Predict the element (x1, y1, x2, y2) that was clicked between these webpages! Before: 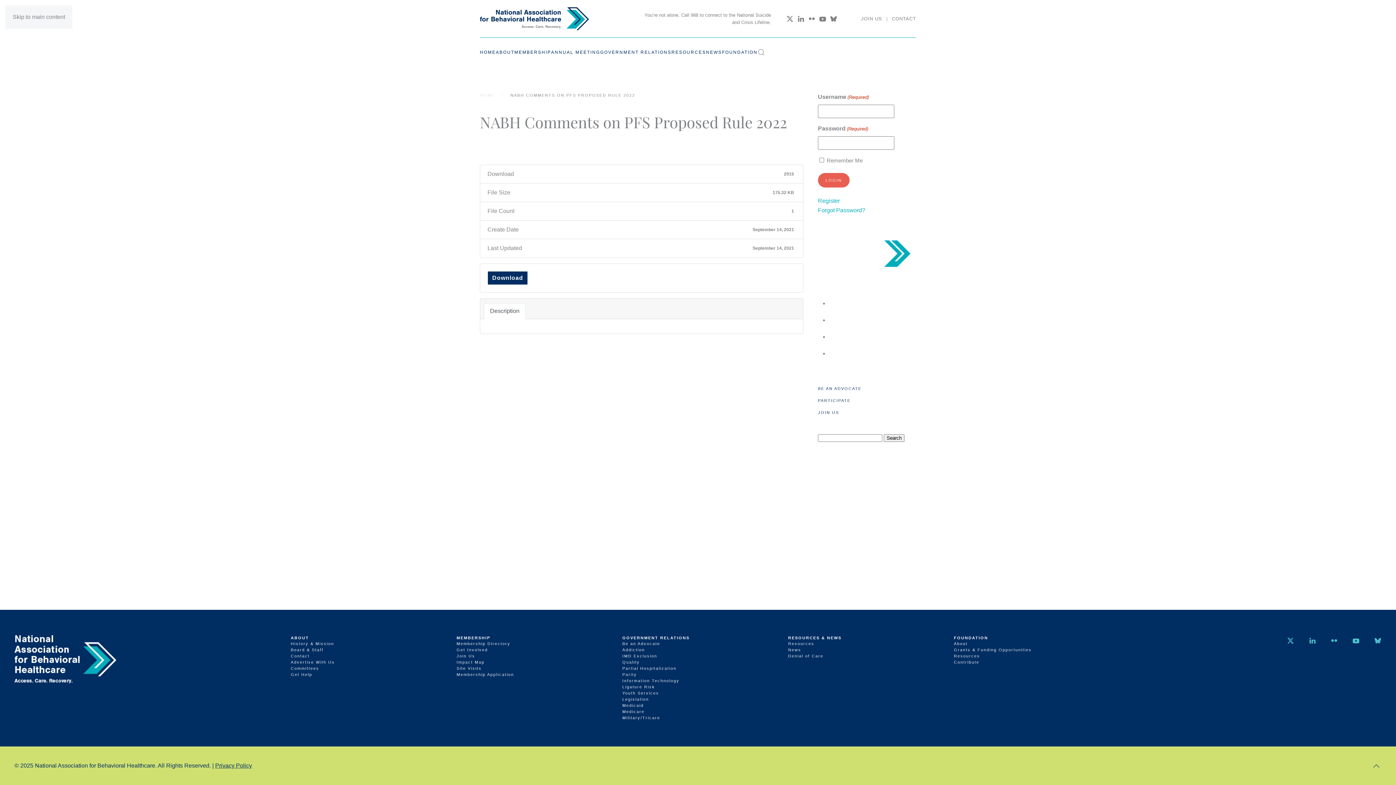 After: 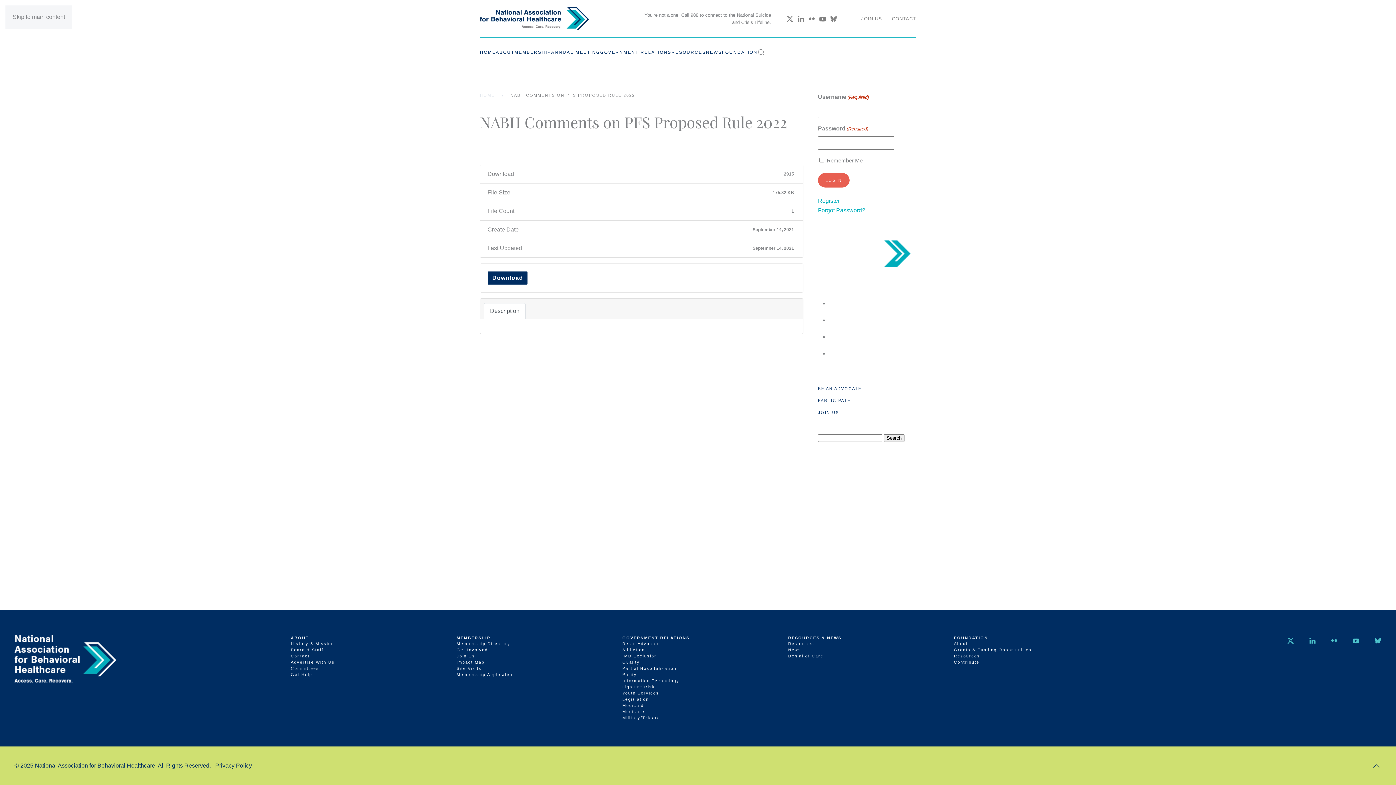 Action: label: Skip to main content bbox: (12, 13, 65, 20)